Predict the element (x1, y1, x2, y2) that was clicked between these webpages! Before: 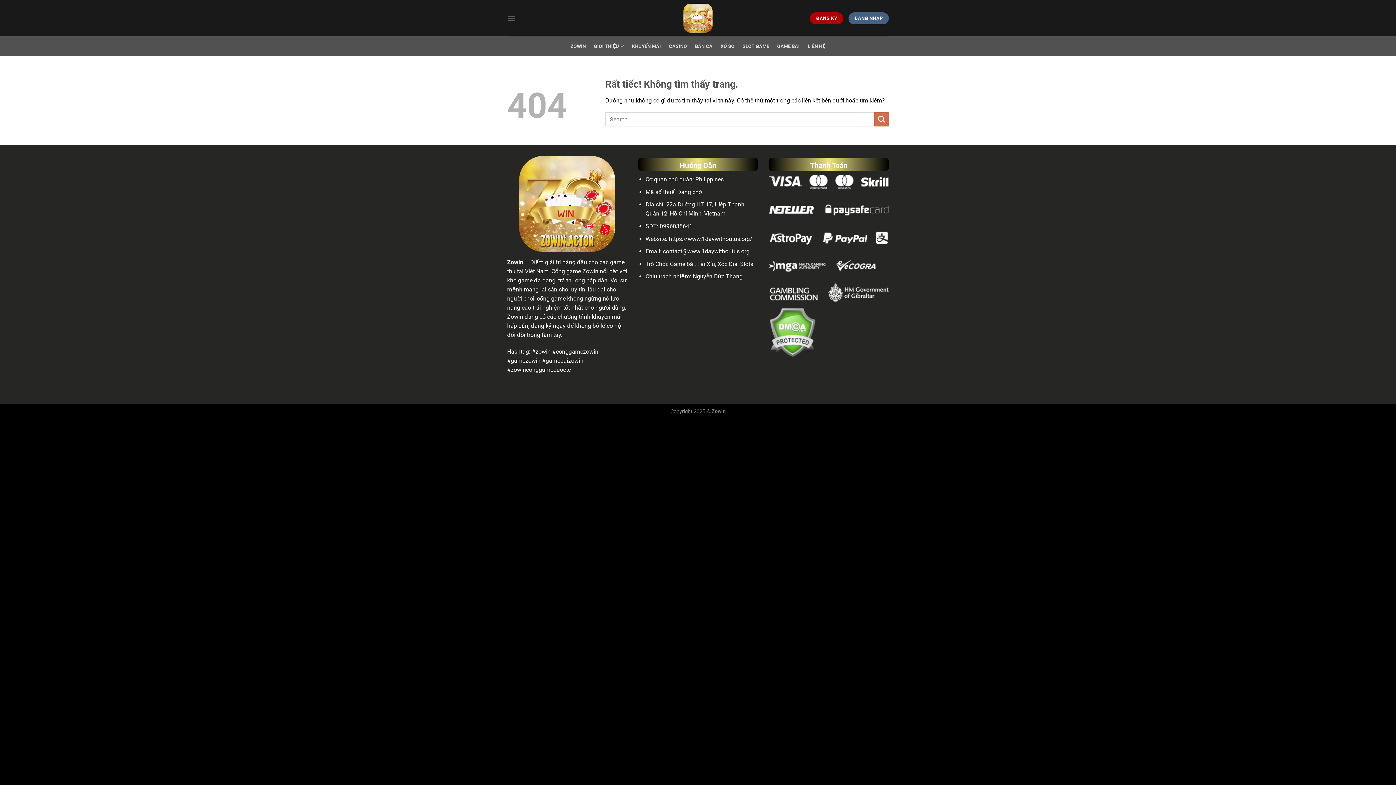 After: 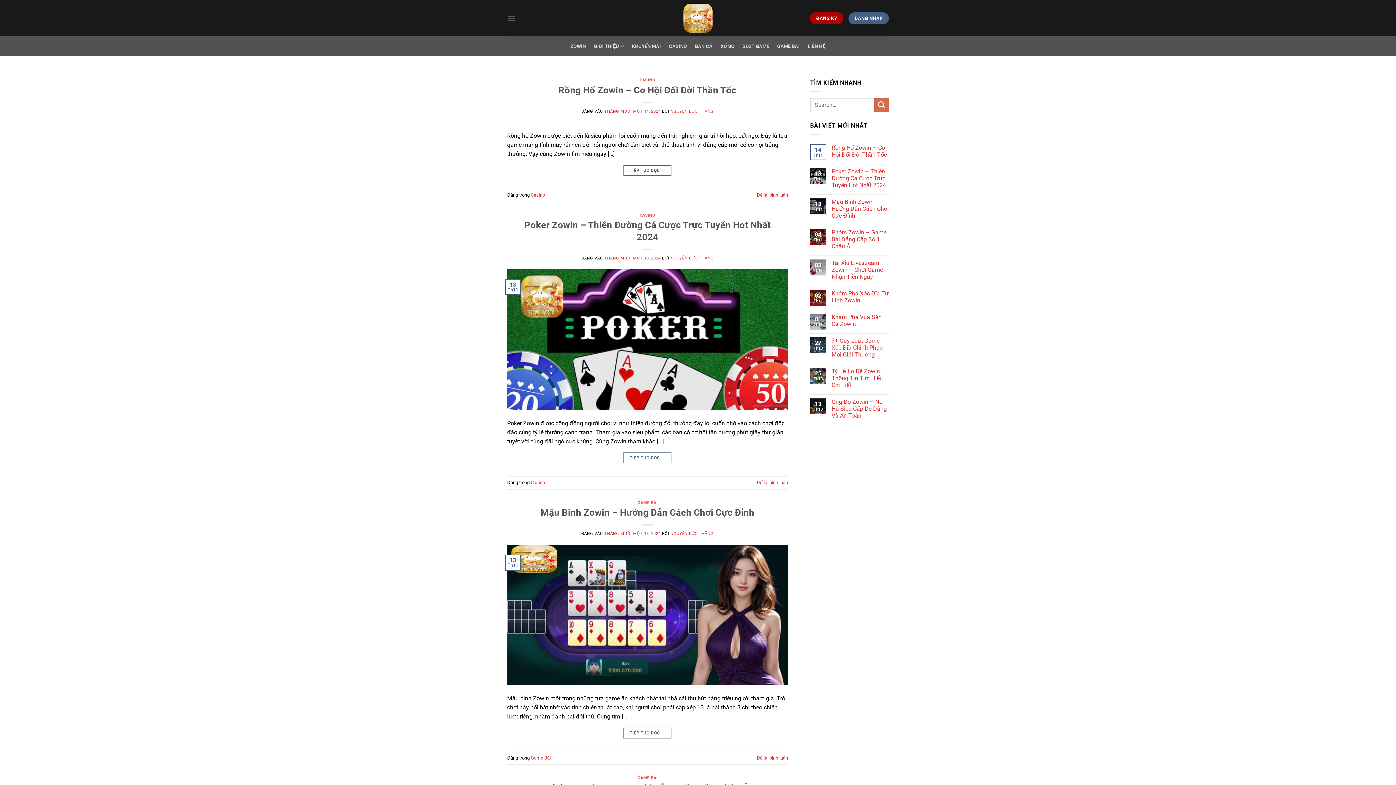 Action: bbox: (874, 112, 889, 126) label: Gửi